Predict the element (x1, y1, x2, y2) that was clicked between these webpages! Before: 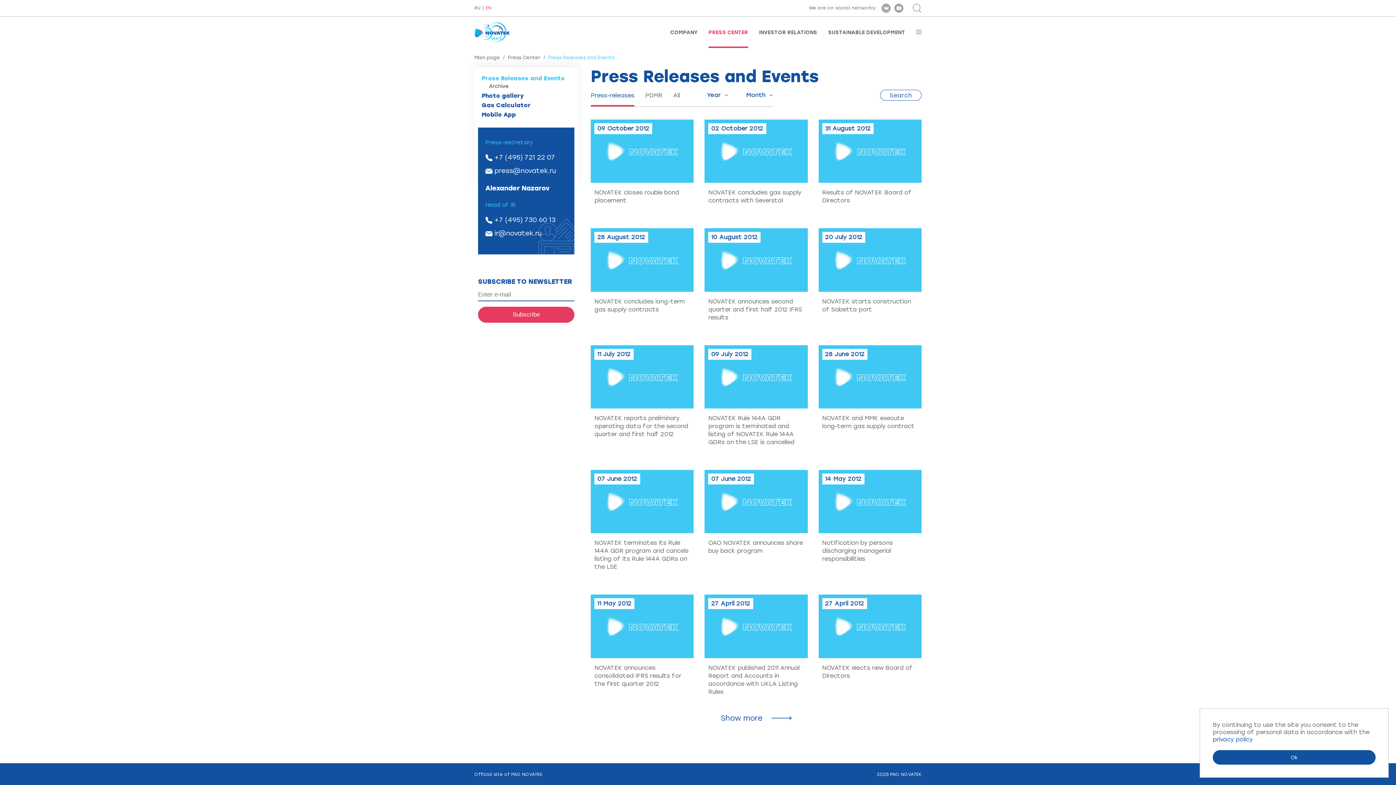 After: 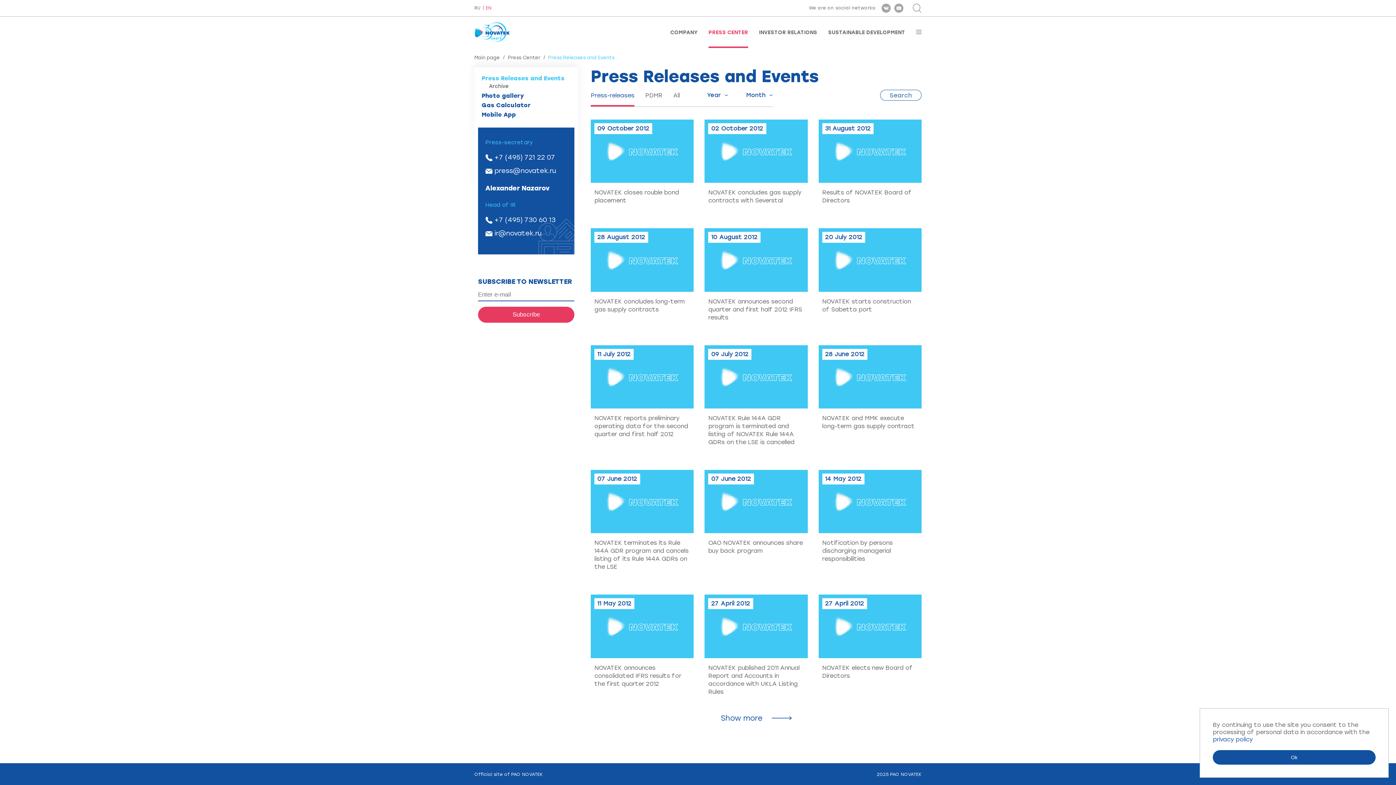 Action: label: +7 (495) 721 22 07 bbox: (494, 153, 555, 161)